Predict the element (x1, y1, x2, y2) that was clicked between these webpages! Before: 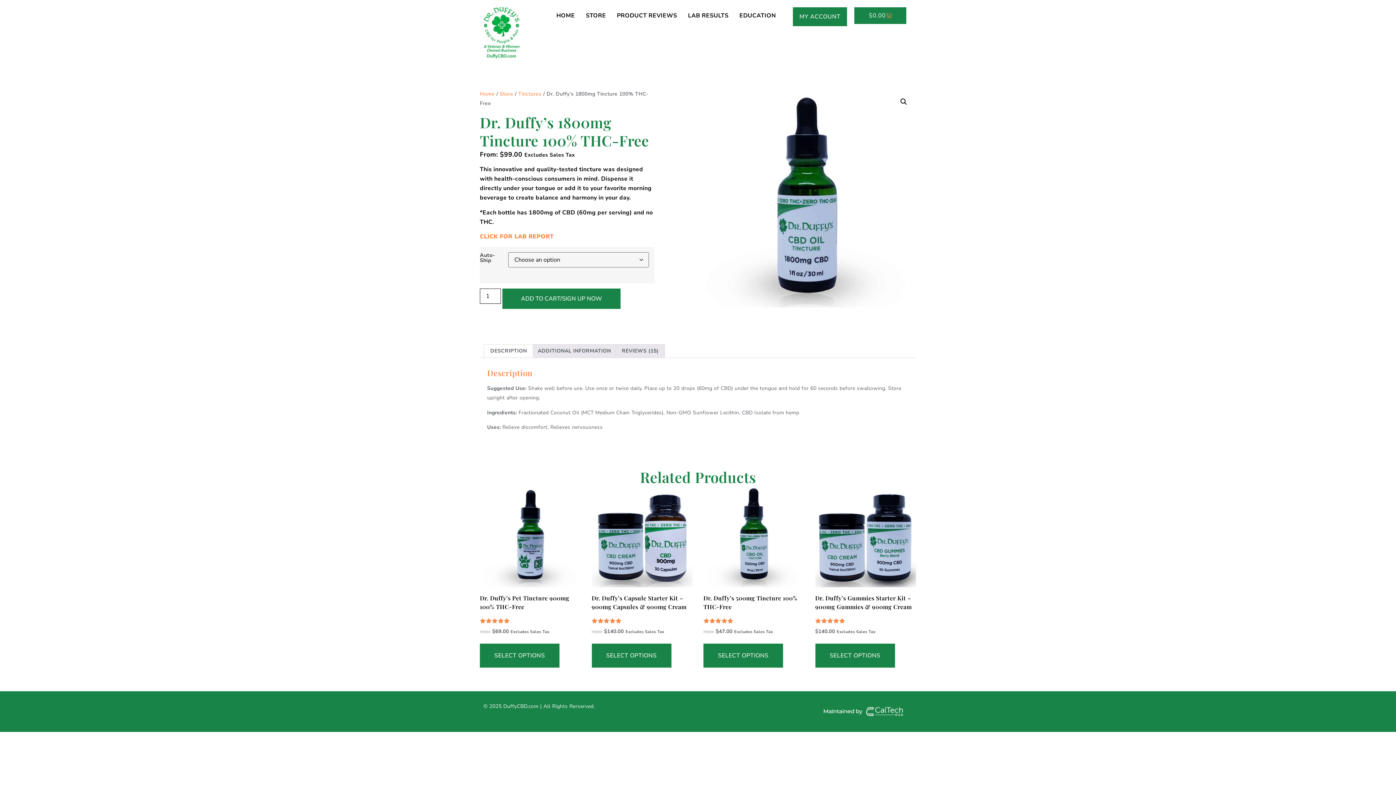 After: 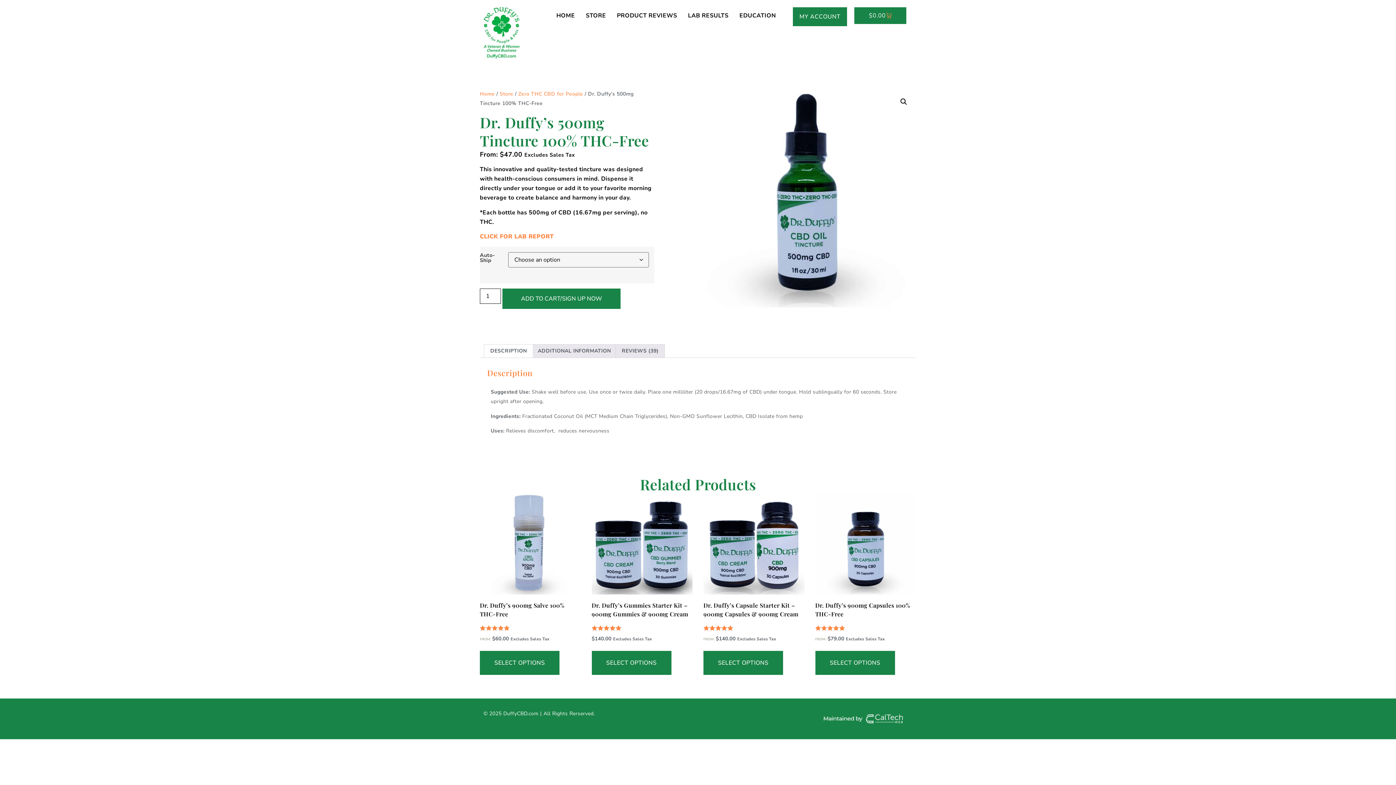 Action: bbox: (703, 486, 804, 637) label: Dr. Duffy’s 500mg Tincture 100% THC-Free
Rated
4.97
out of 5
FROM: $47.00 Excludes Sales Tax